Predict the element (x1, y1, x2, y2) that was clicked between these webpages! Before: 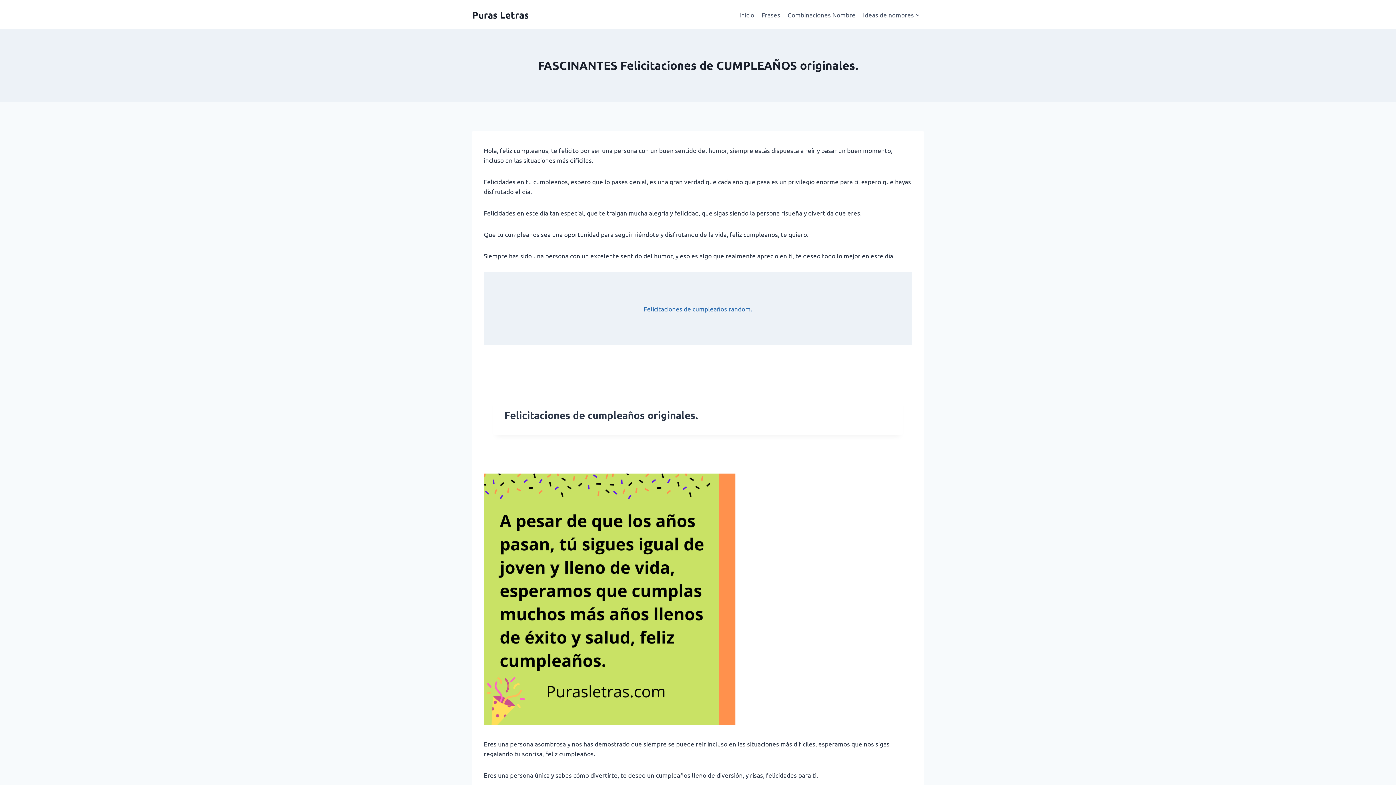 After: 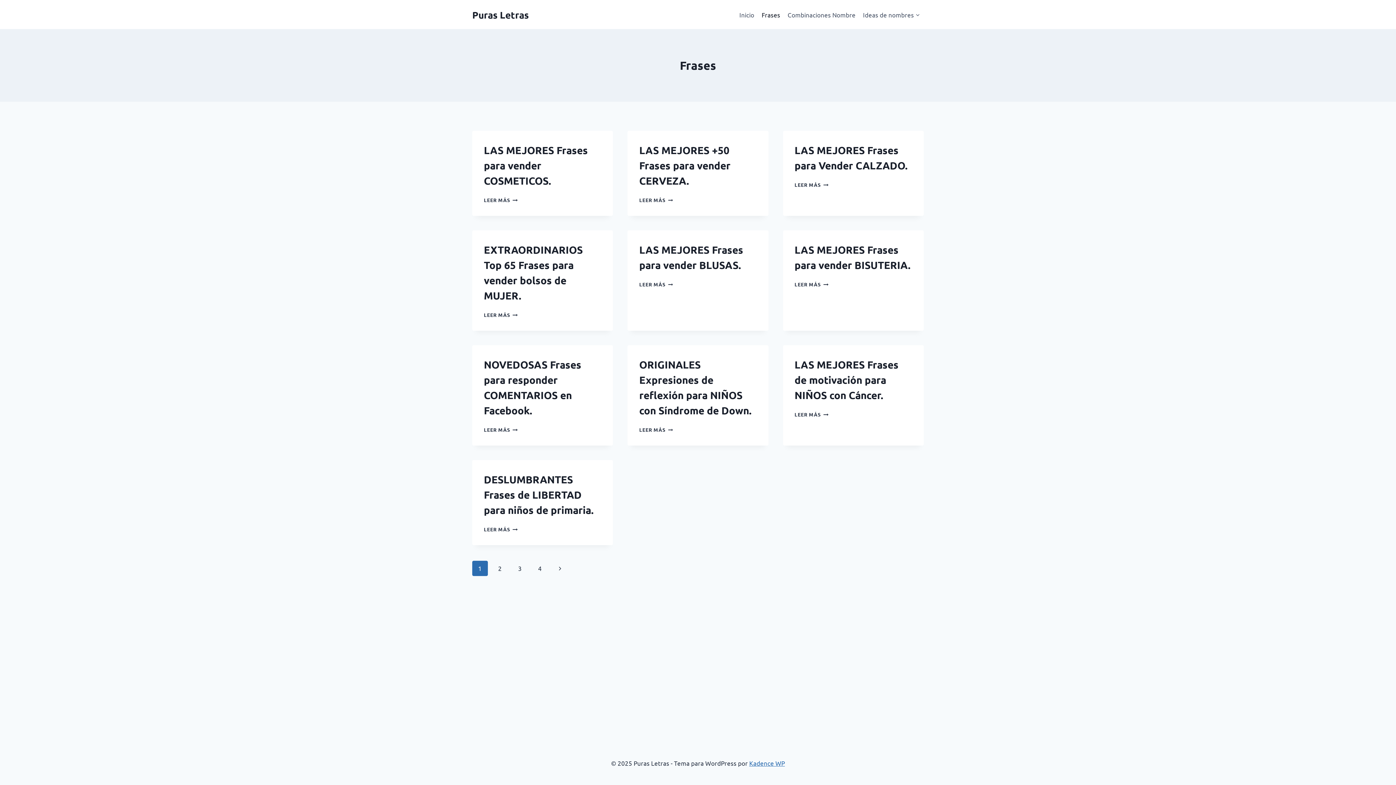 Action: label: Frases bbox: (758, 5, 784, 23)